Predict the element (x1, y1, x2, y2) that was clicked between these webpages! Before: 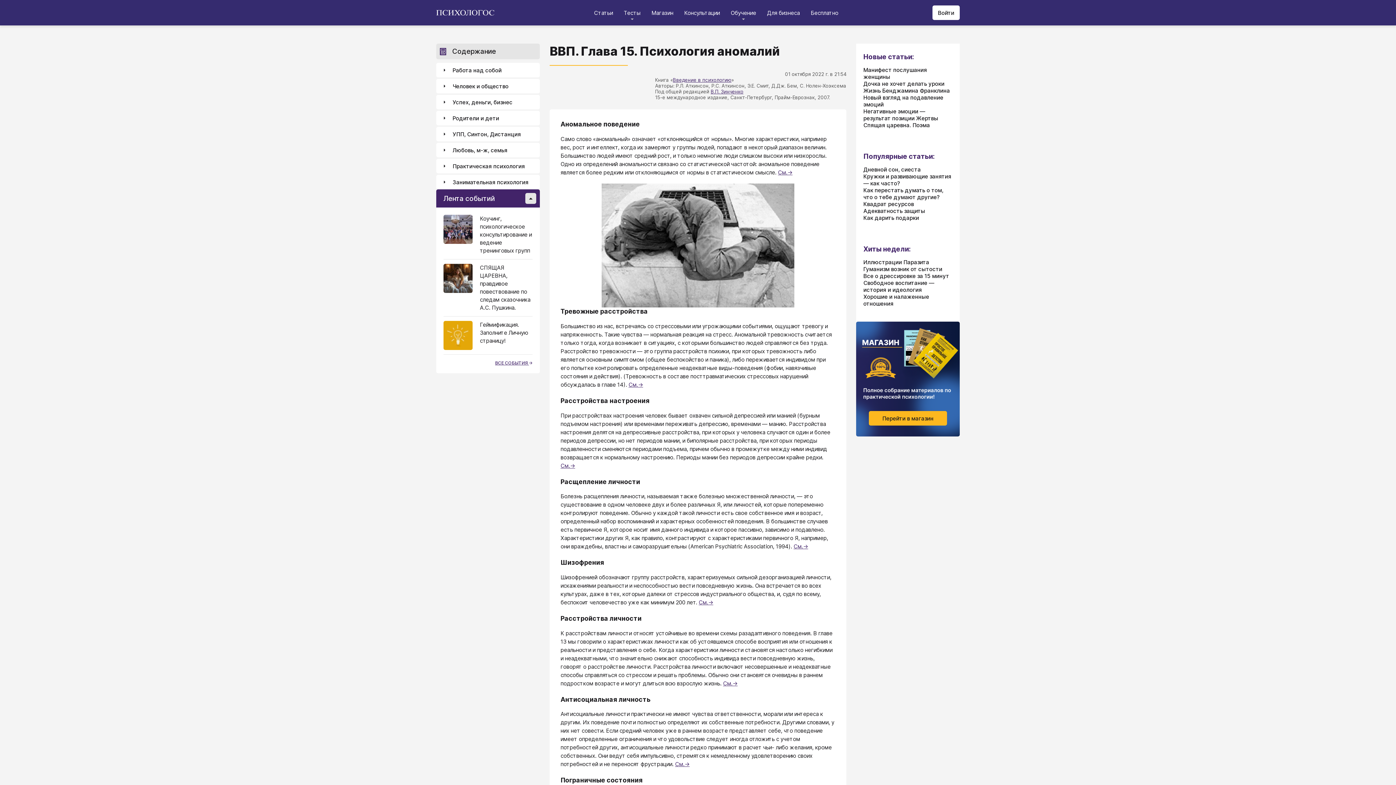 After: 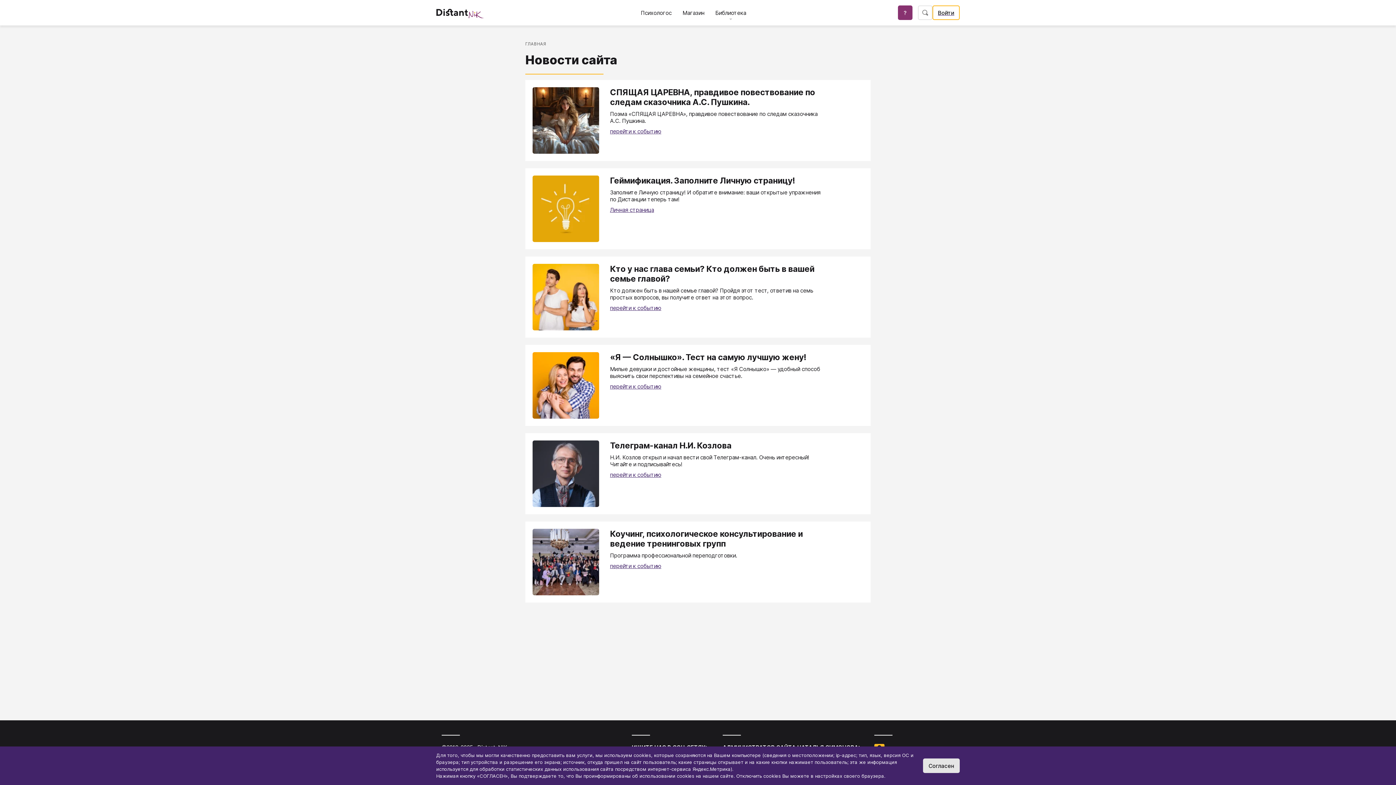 Action: bbox: (495, 360, 532, 365) label: ВСЕ СОБЫТИЯ 